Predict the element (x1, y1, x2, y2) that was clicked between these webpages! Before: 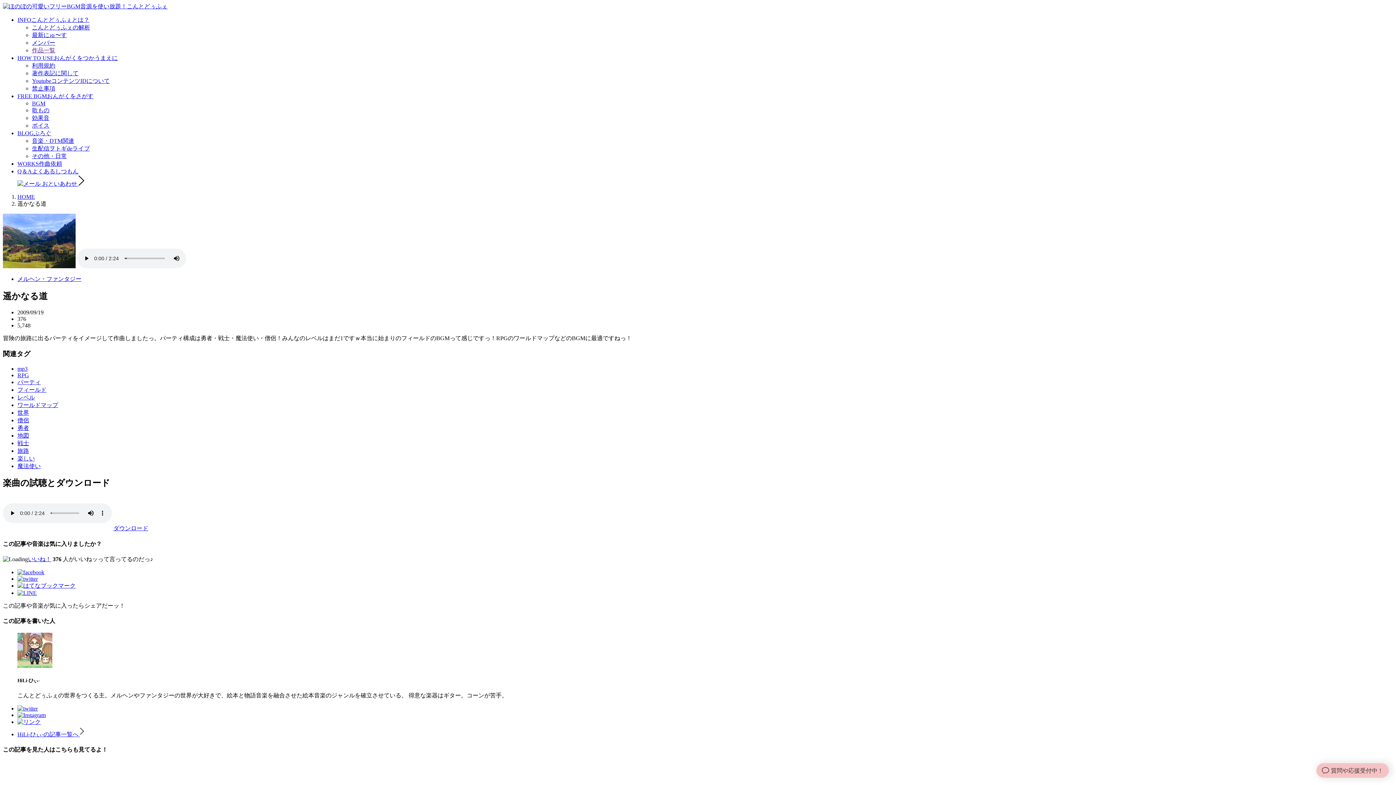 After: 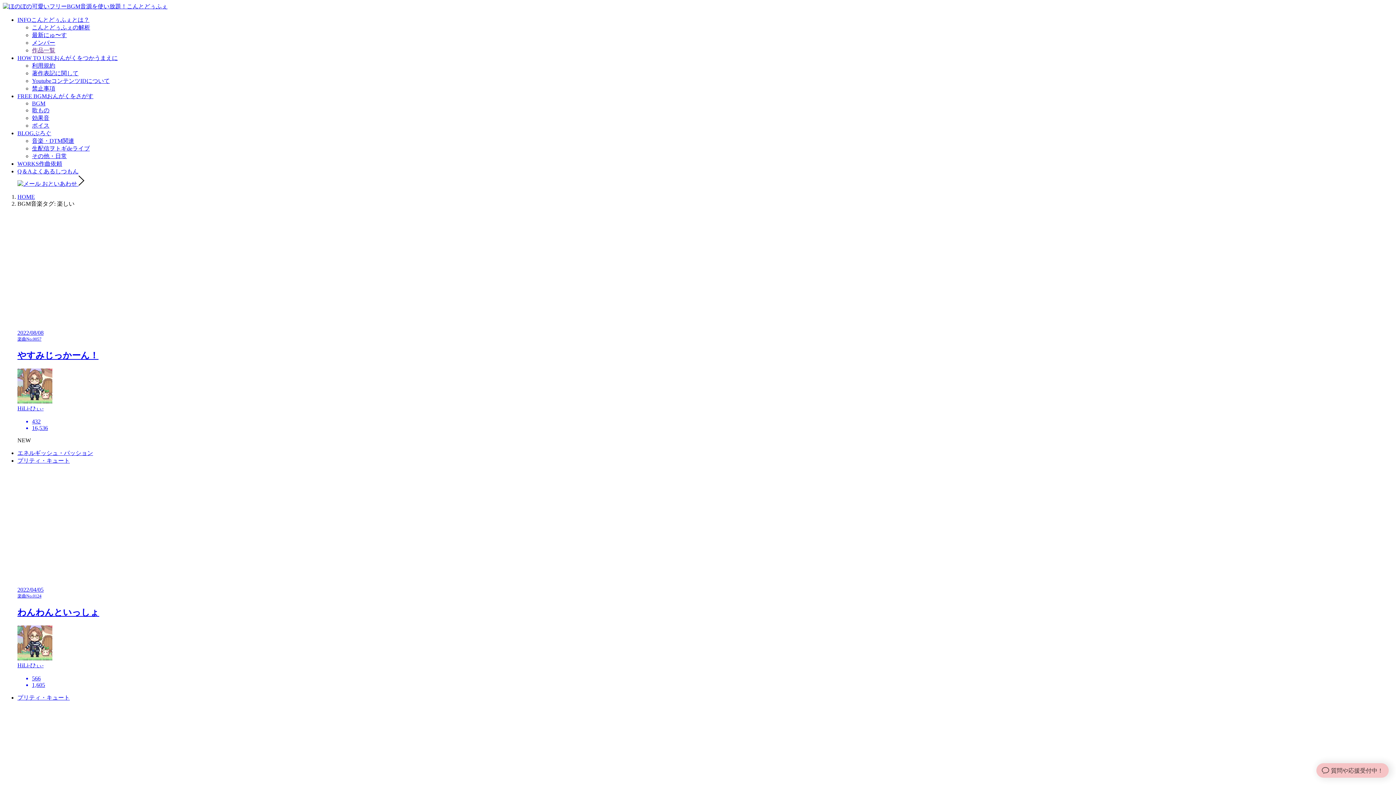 Action: bbox: (17, 455, 34, 461) label: 楽しい